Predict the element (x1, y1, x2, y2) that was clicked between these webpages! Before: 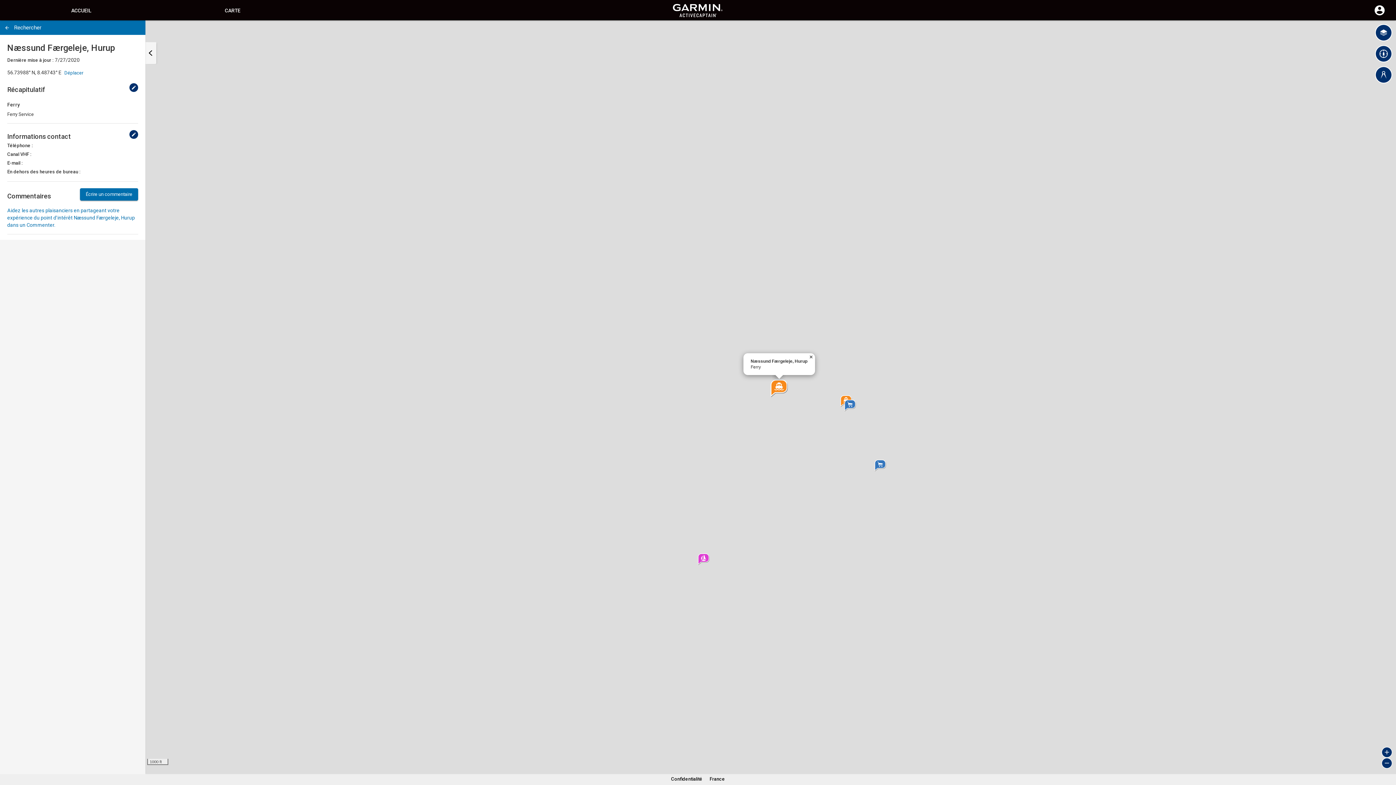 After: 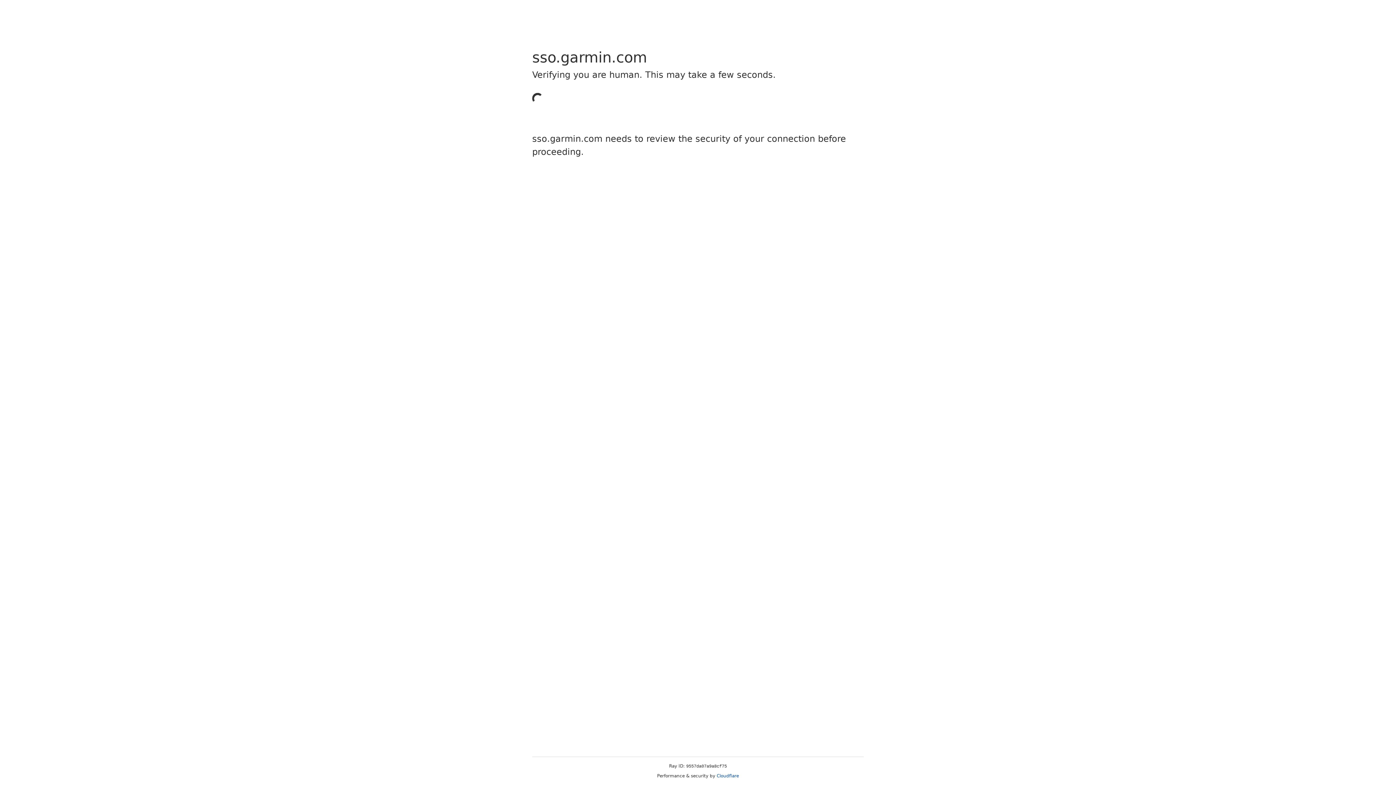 Action: bbox: (61, 66, 86, 79) label: Déplacer